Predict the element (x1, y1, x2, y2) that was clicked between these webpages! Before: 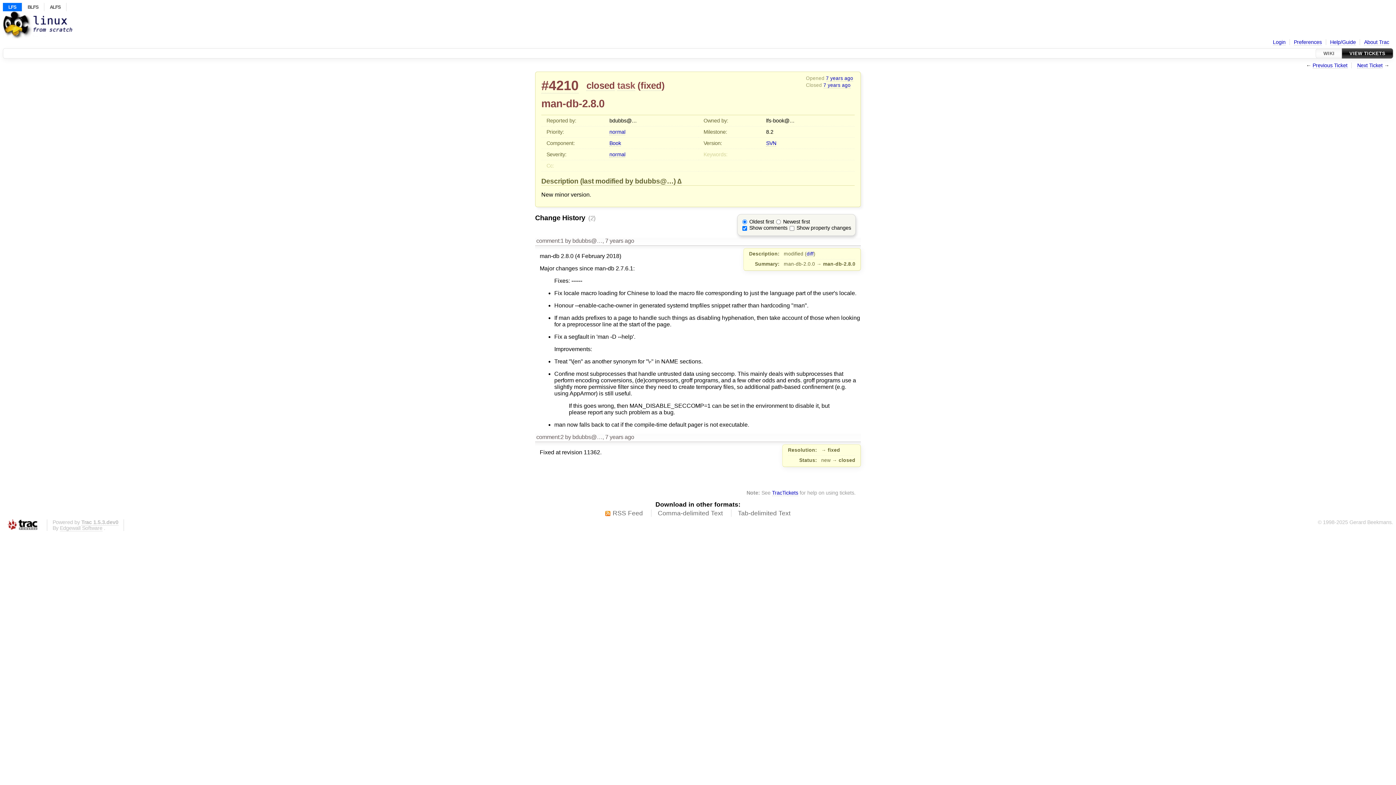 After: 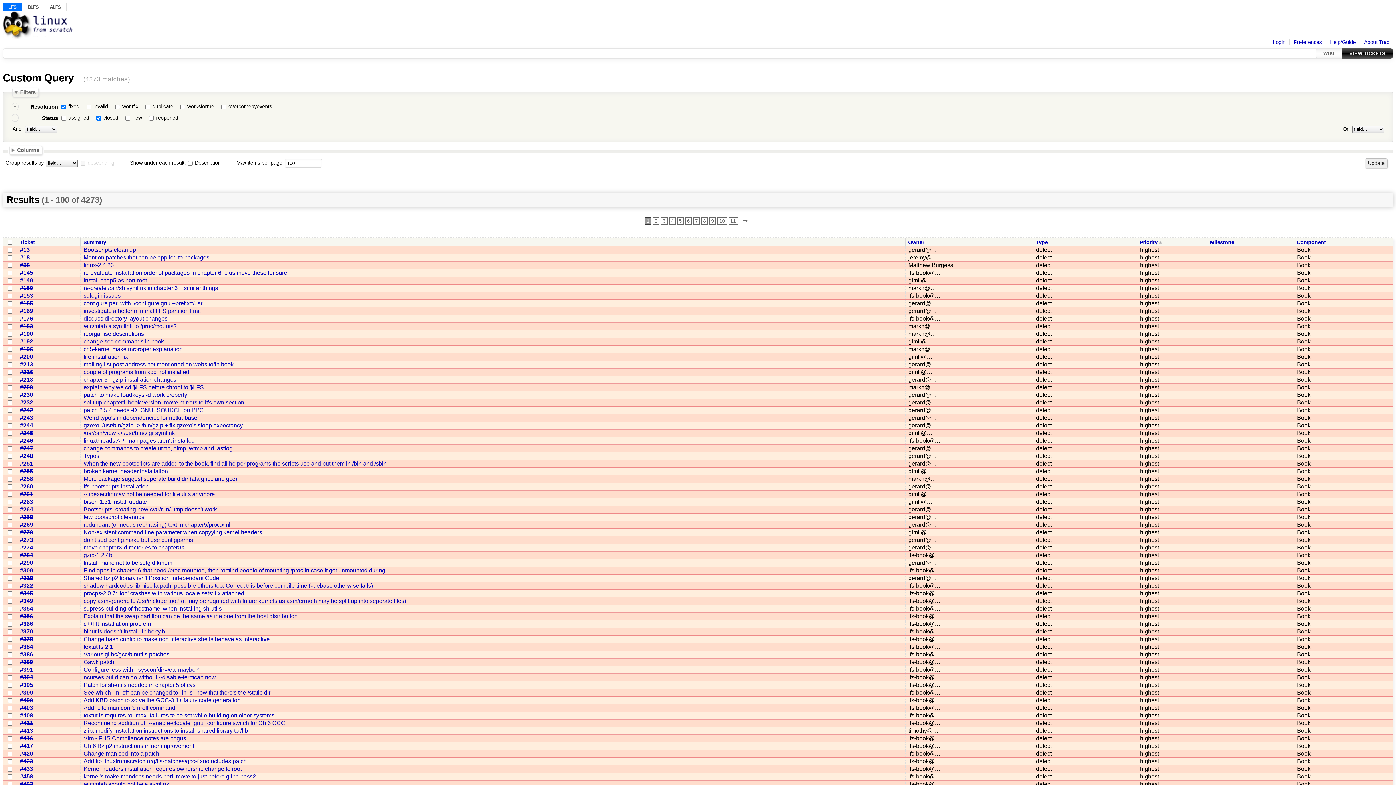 Action: label: fixed bbox: (640, 80, 661, 90)